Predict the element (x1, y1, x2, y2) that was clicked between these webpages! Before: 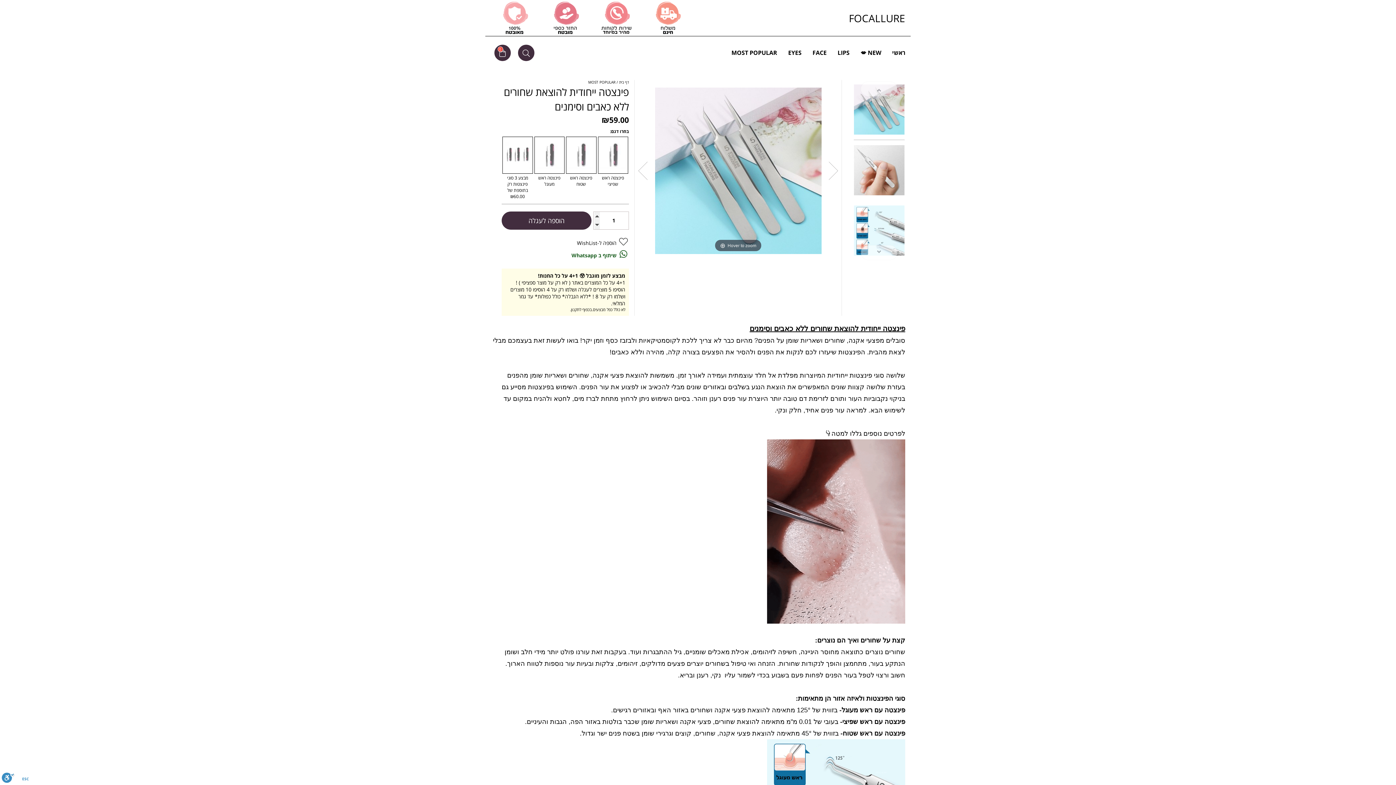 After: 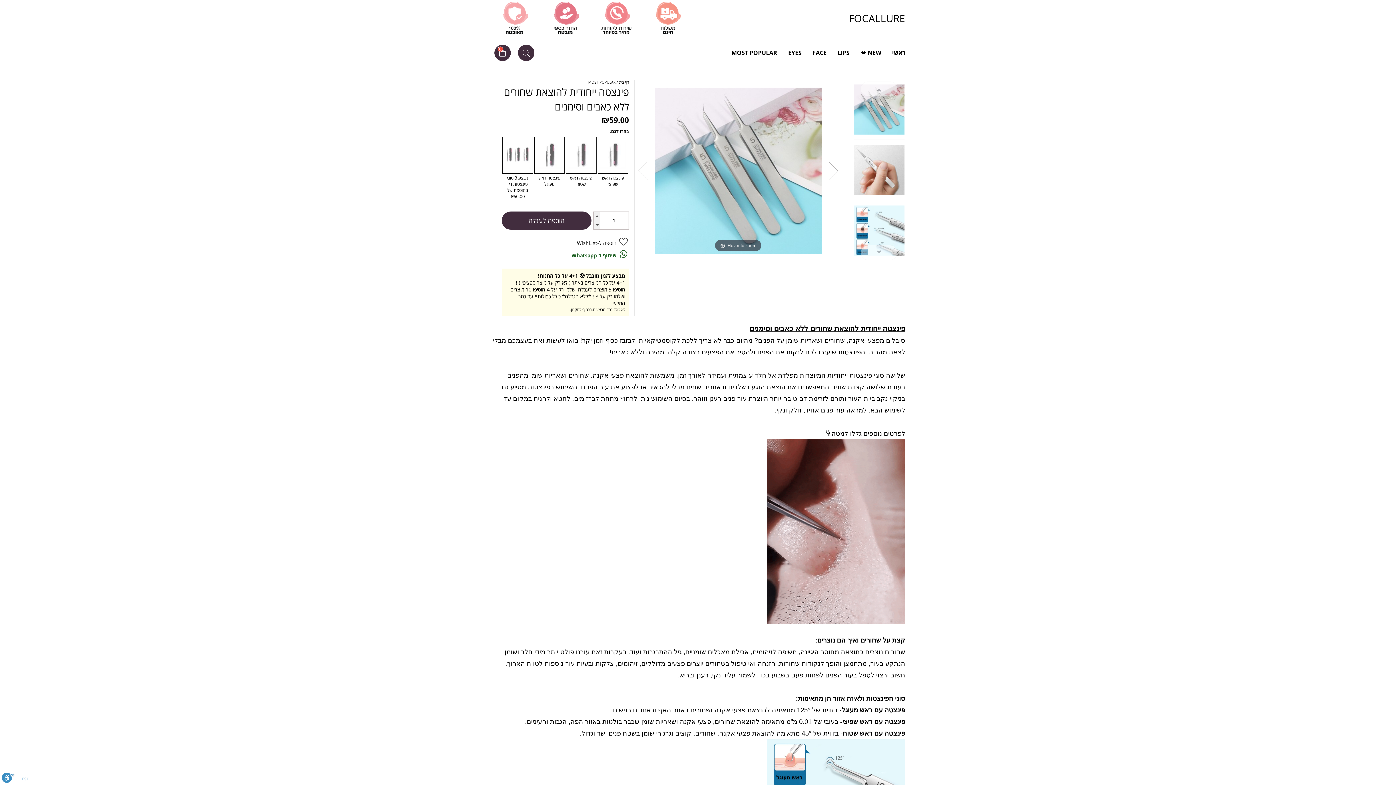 Action: bbox: (853, 80, 905, 140)